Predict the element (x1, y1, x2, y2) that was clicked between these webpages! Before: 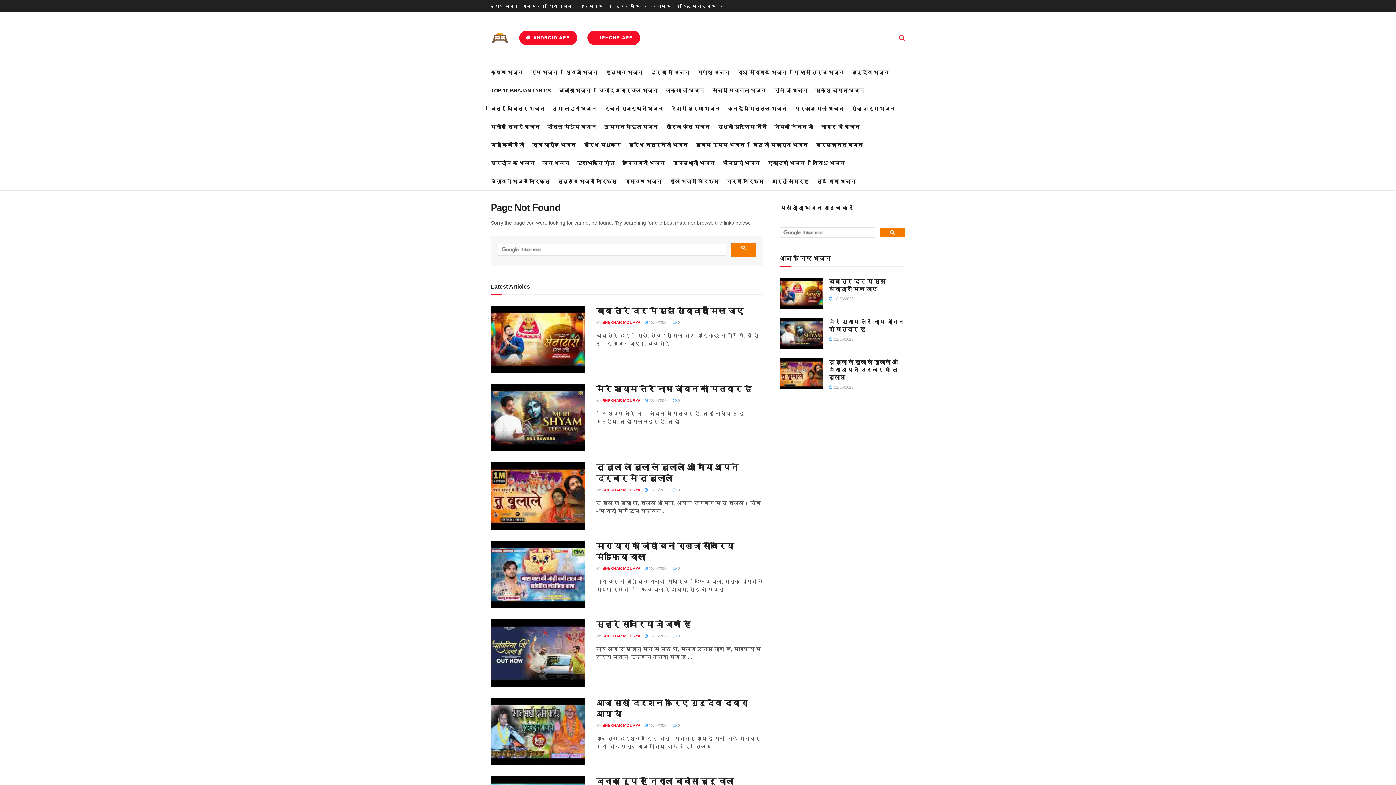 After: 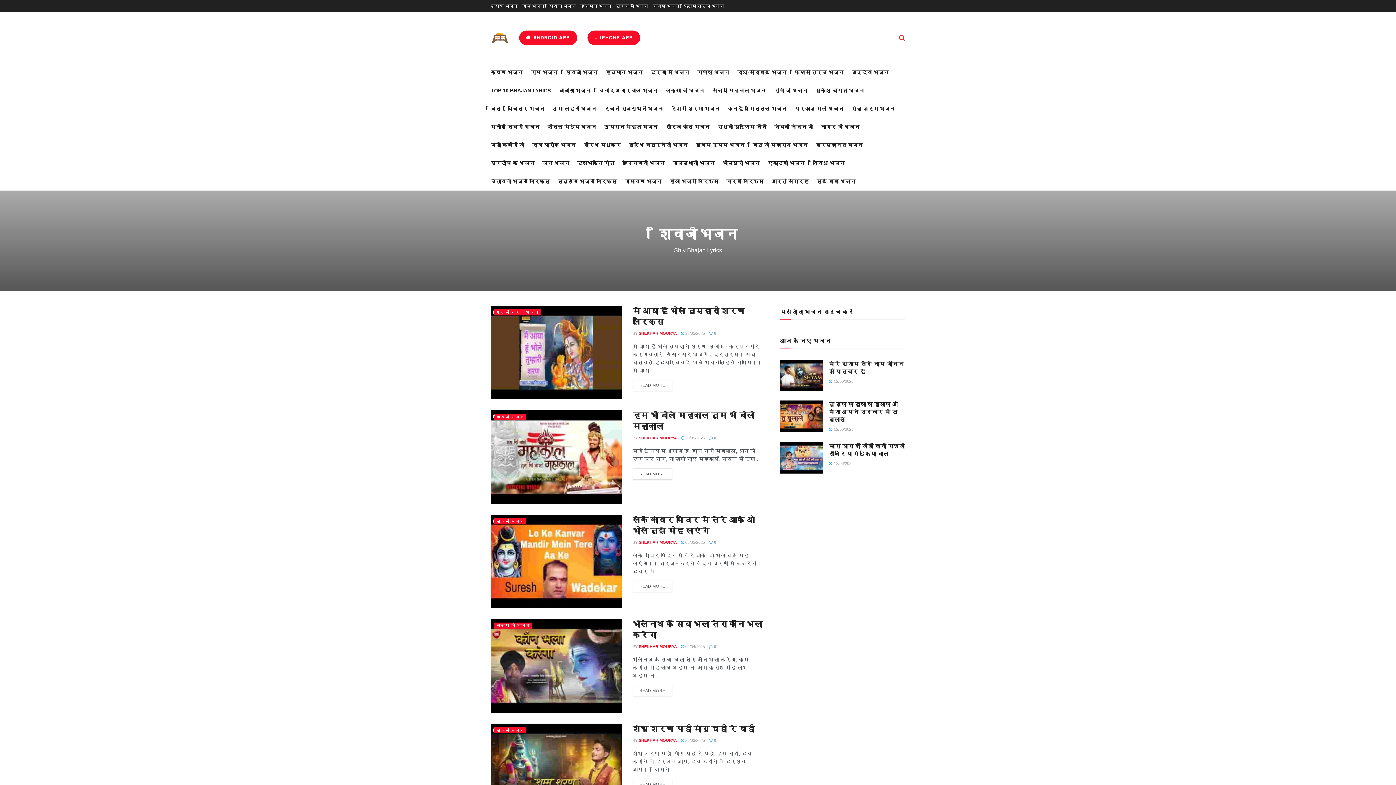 Action: bbox: (549, 0, 576, 12) label: शिवजी भजन